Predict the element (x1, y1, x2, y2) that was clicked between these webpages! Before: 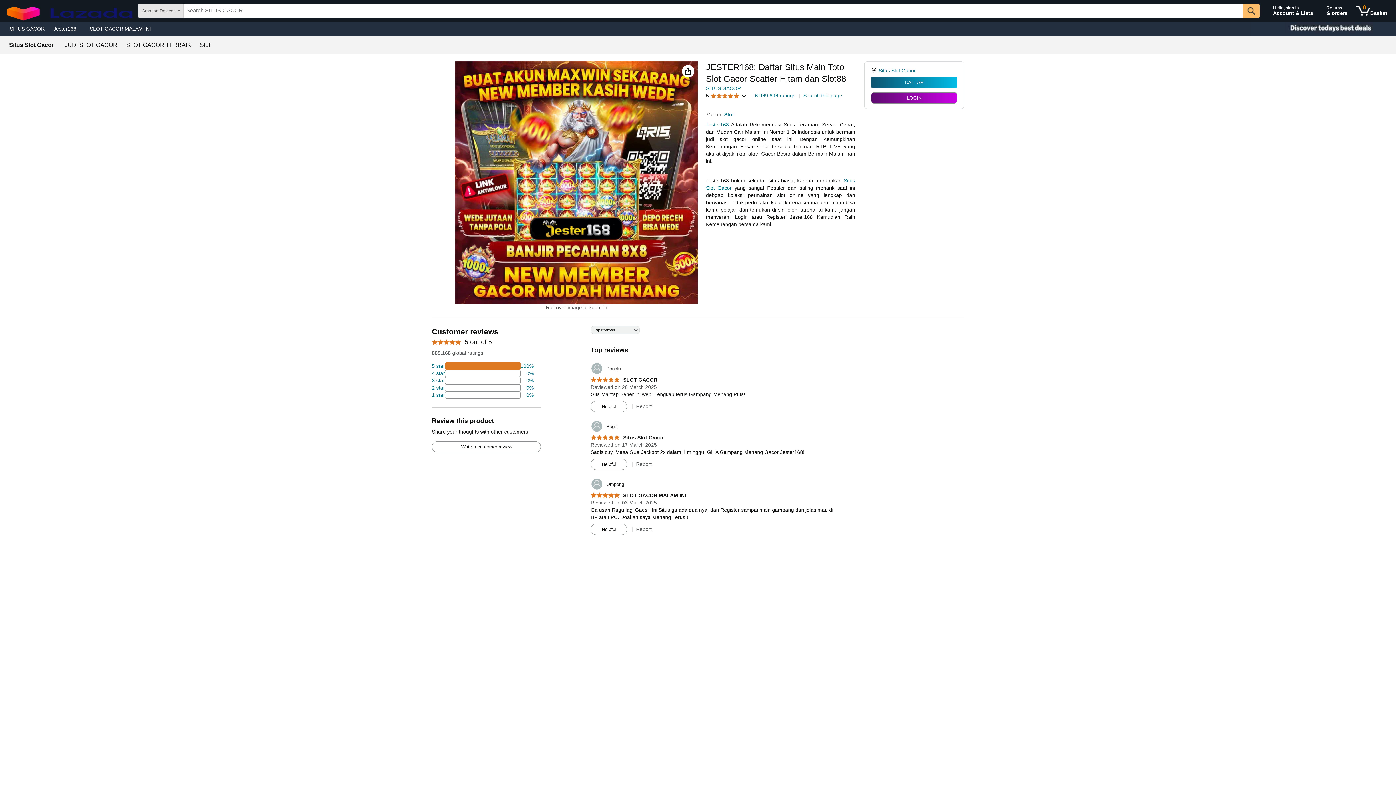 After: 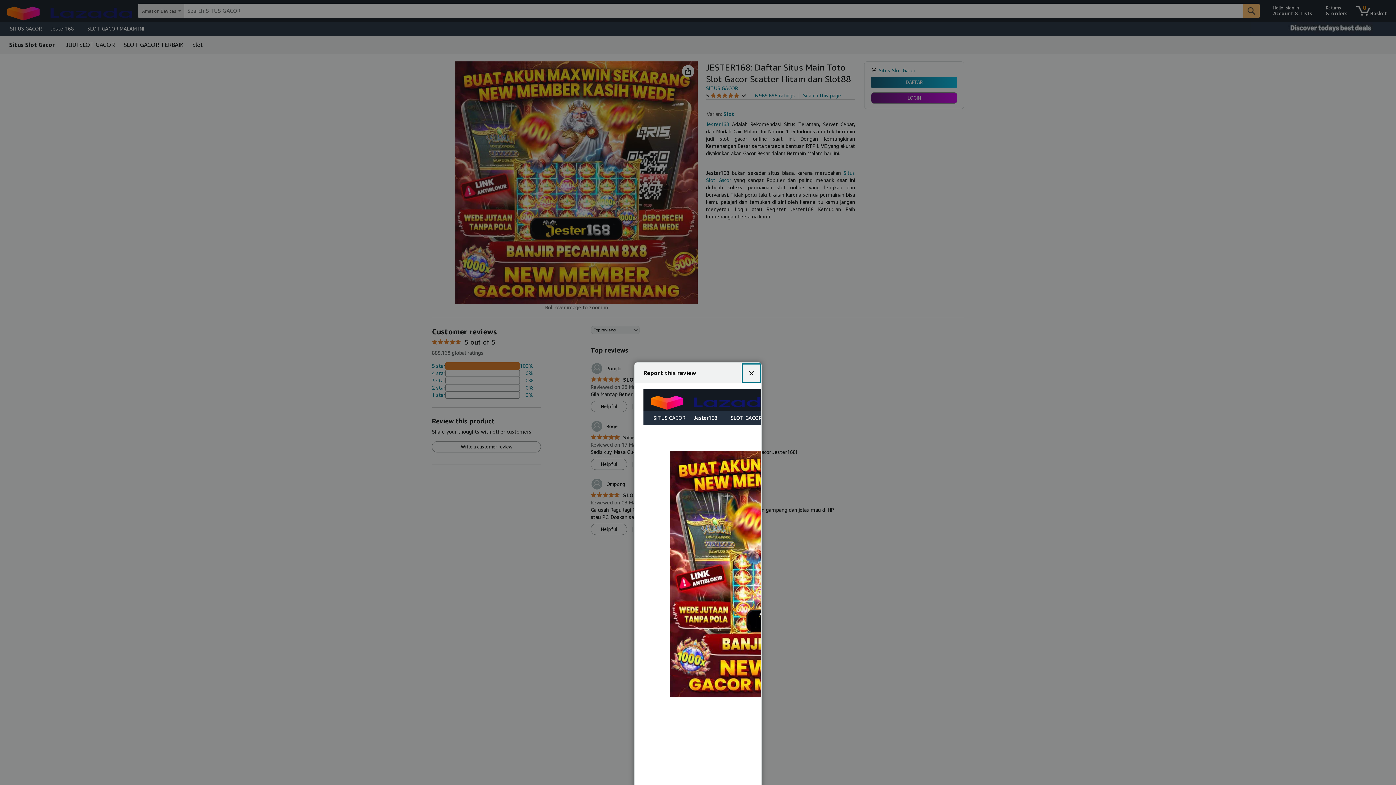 Action: label: Report bbox: (636, 461, 651, 467)